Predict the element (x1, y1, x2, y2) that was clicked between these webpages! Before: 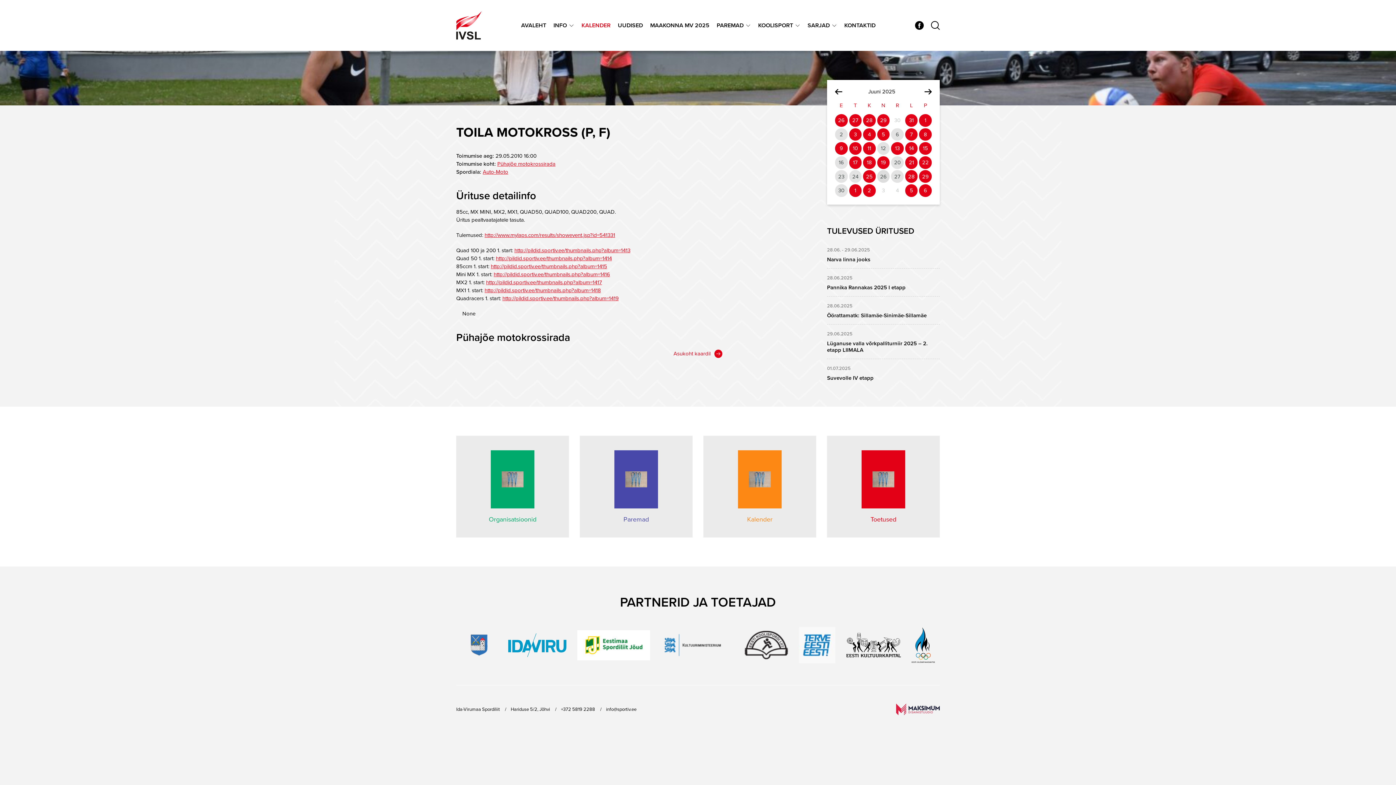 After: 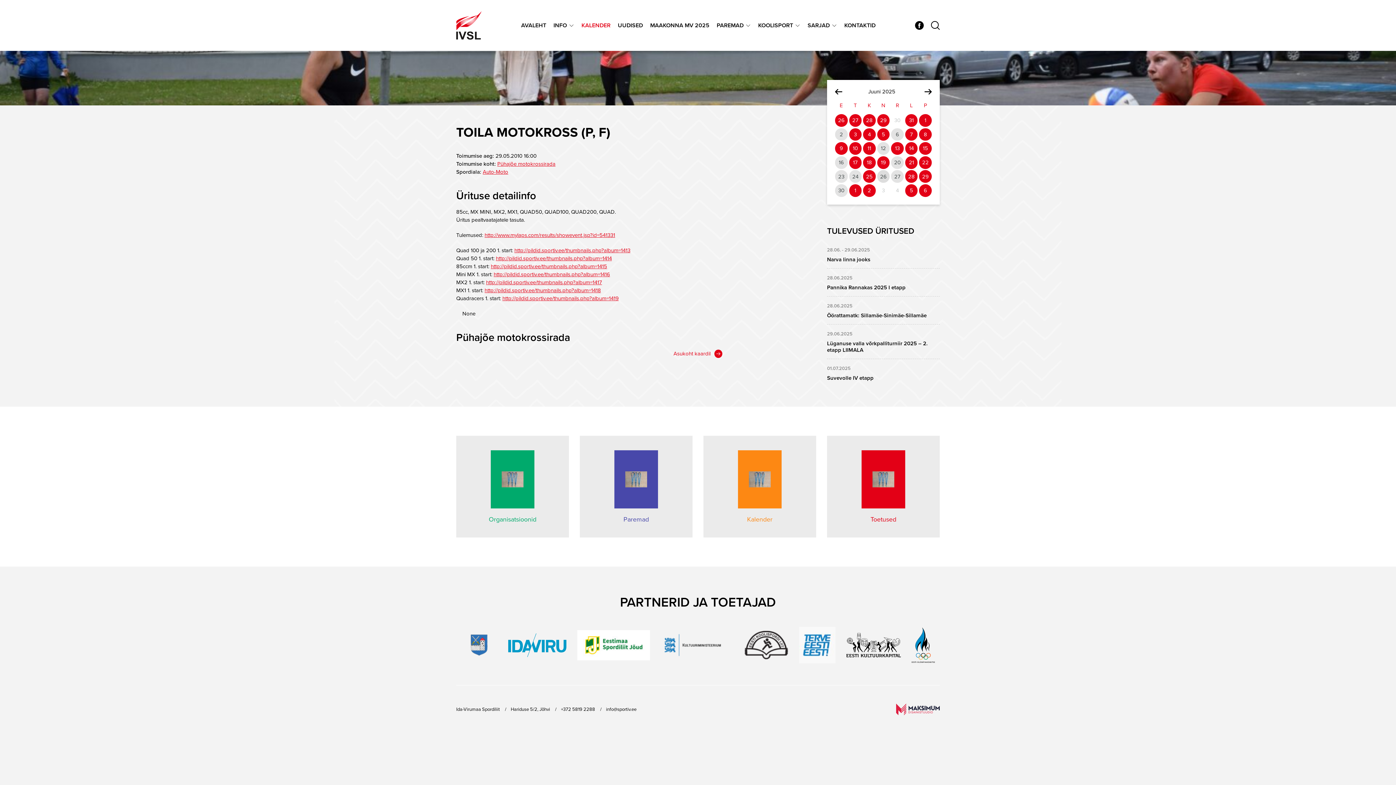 Action: bbox: (915, 20, 924, 29)